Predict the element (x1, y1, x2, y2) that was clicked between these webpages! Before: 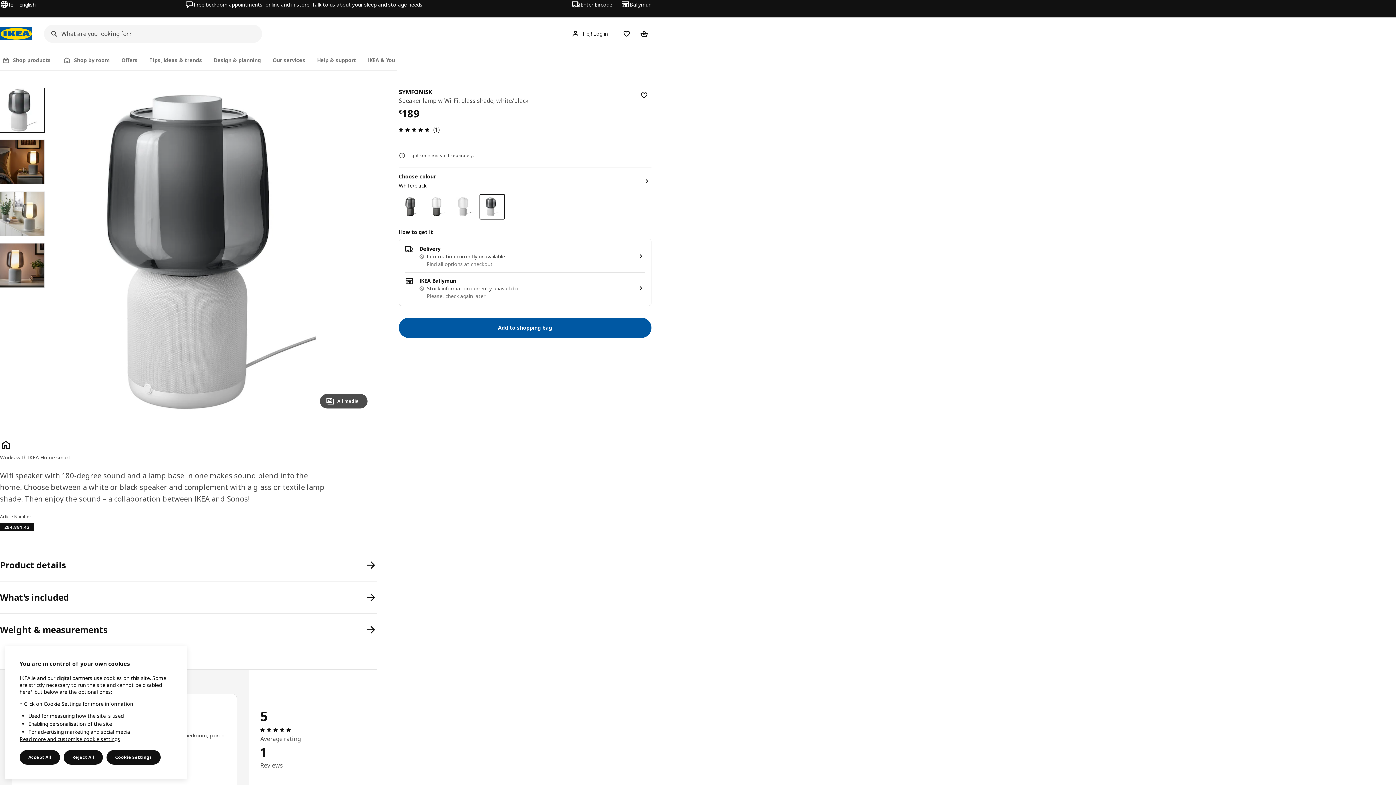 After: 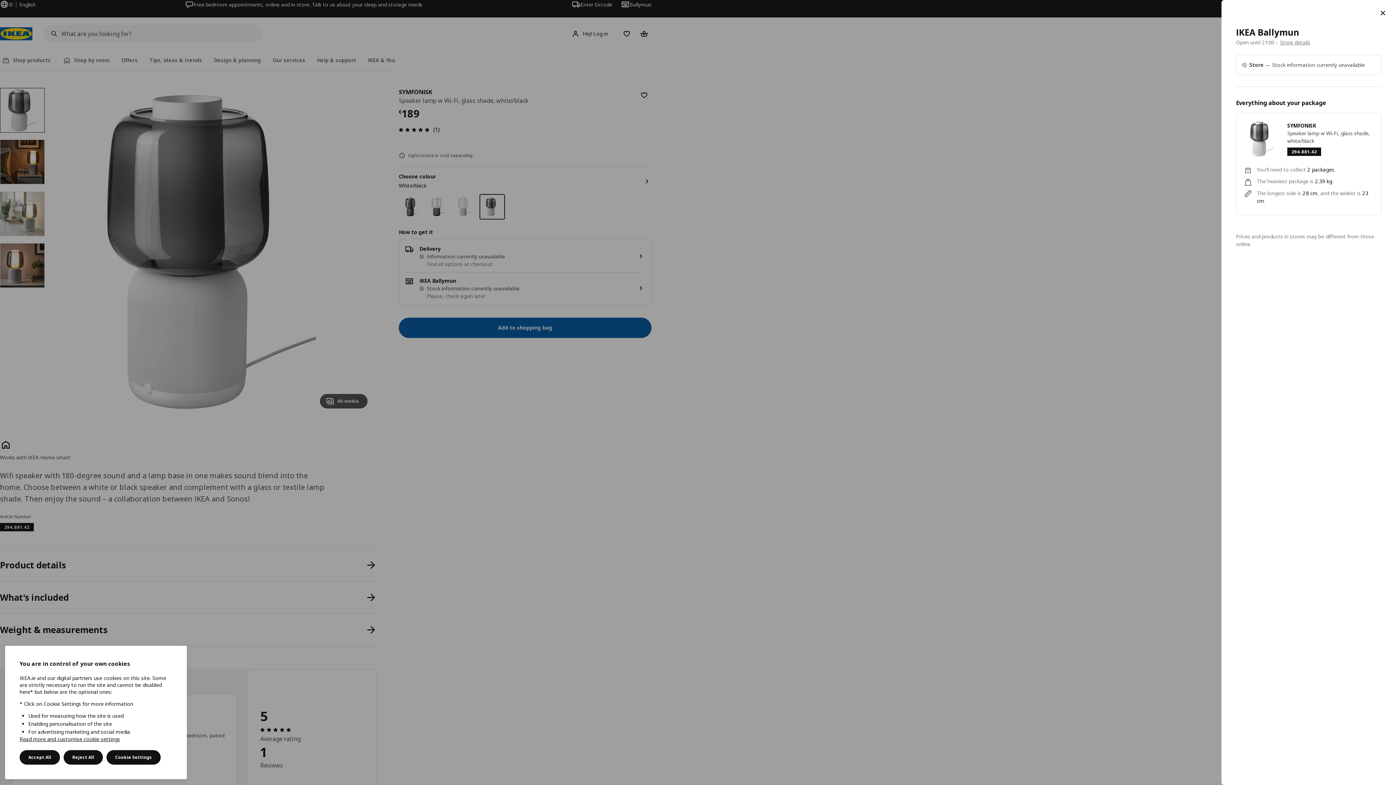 Action: bbox: (405, 272, 645, 304) label: IKEA Ballymun
Stock information currently unavailable
Please, check again later